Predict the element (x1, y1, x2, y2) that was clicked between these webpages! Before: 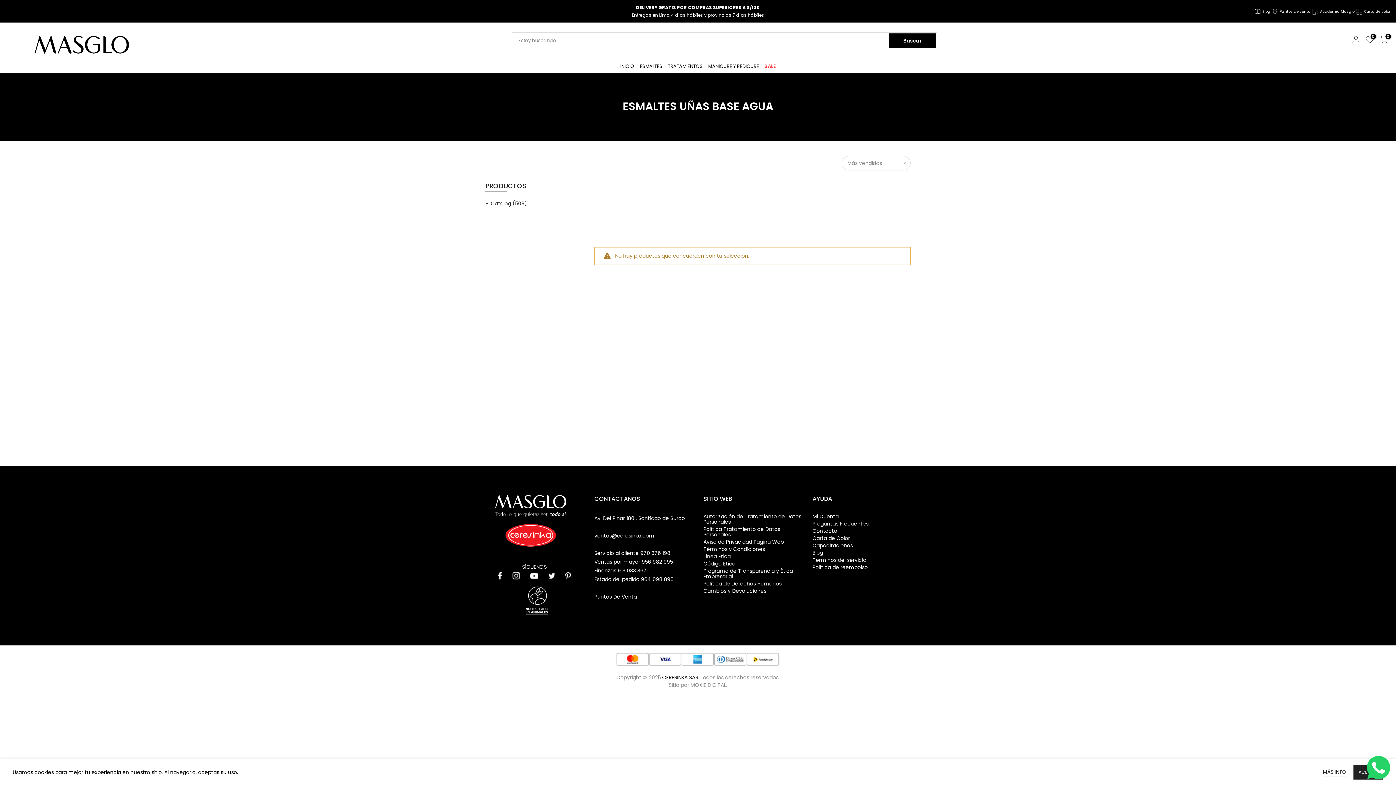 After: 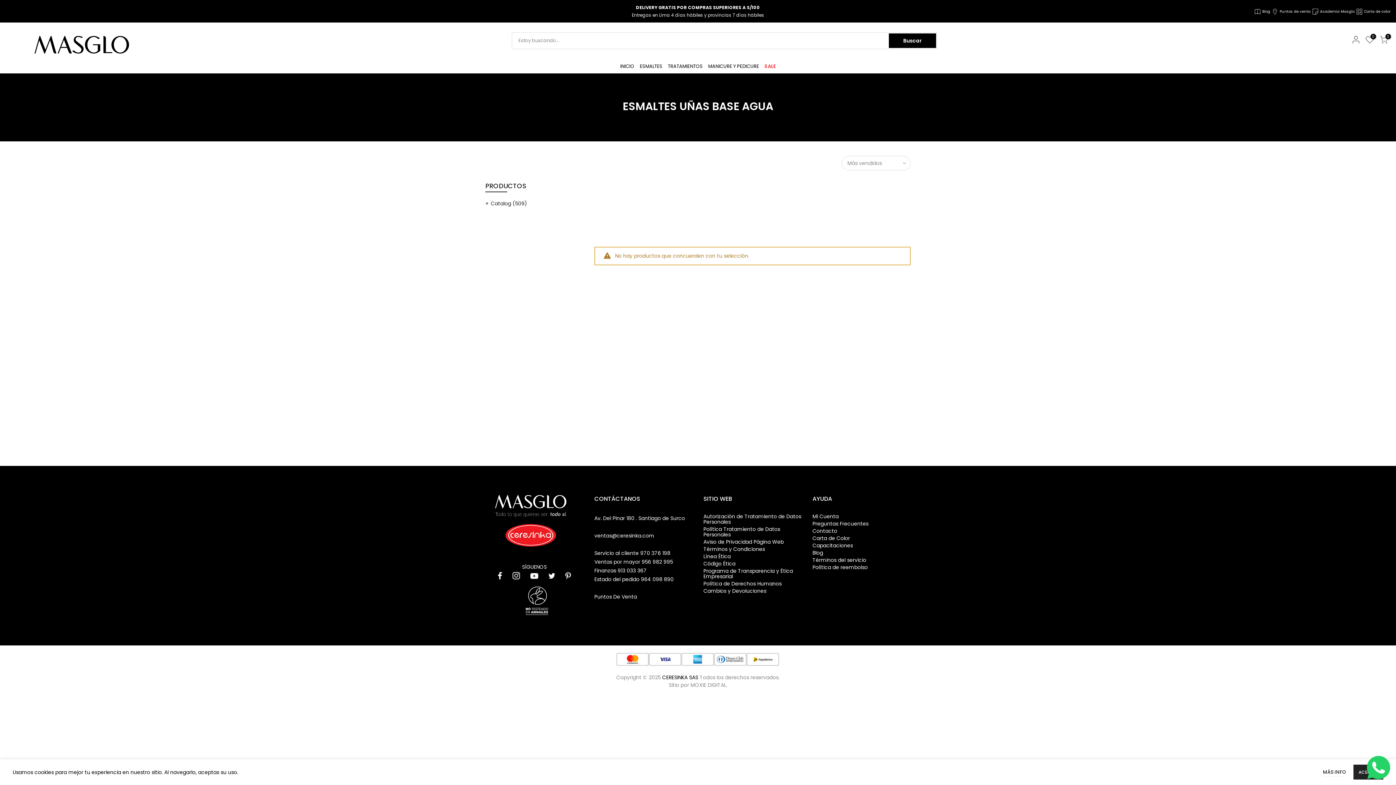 Action: bbox: (565, 572, 571, 579)